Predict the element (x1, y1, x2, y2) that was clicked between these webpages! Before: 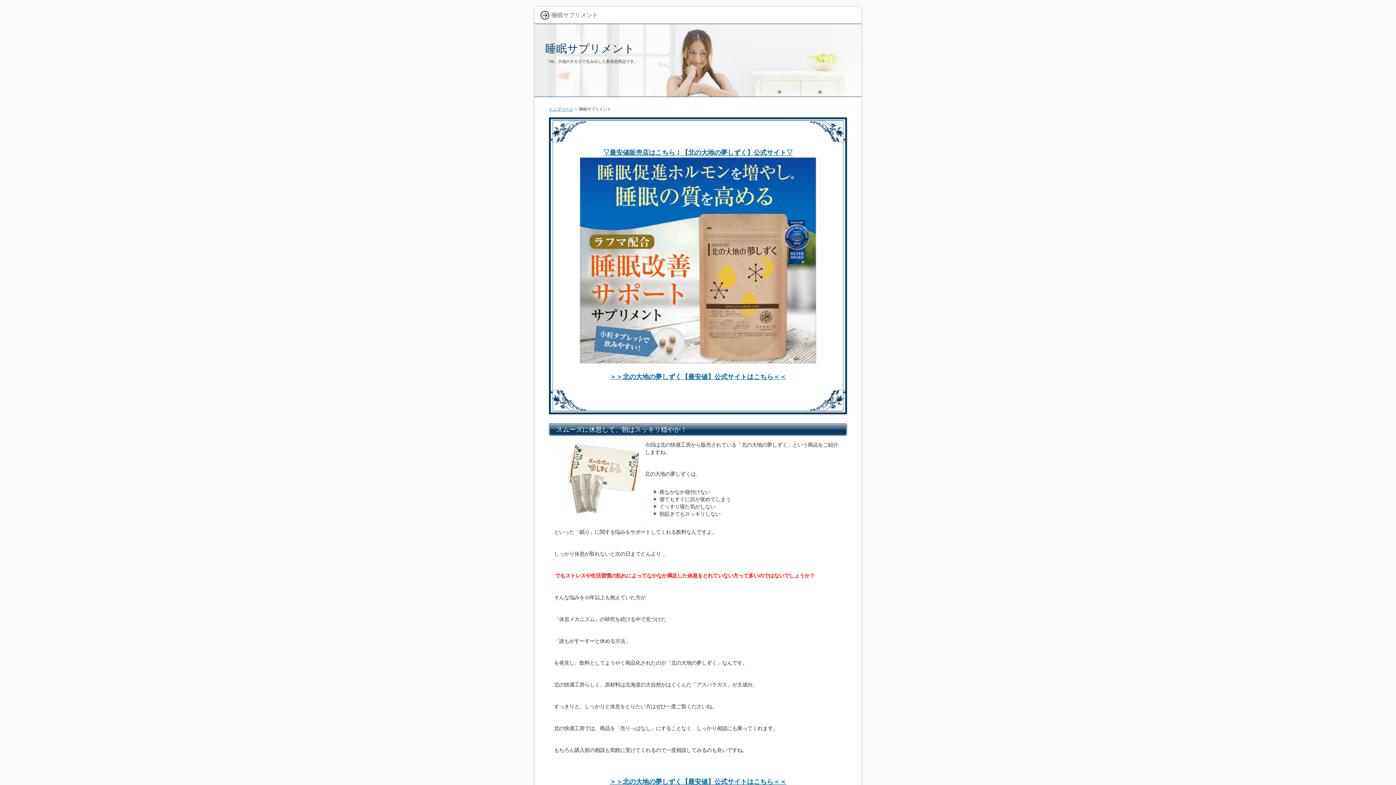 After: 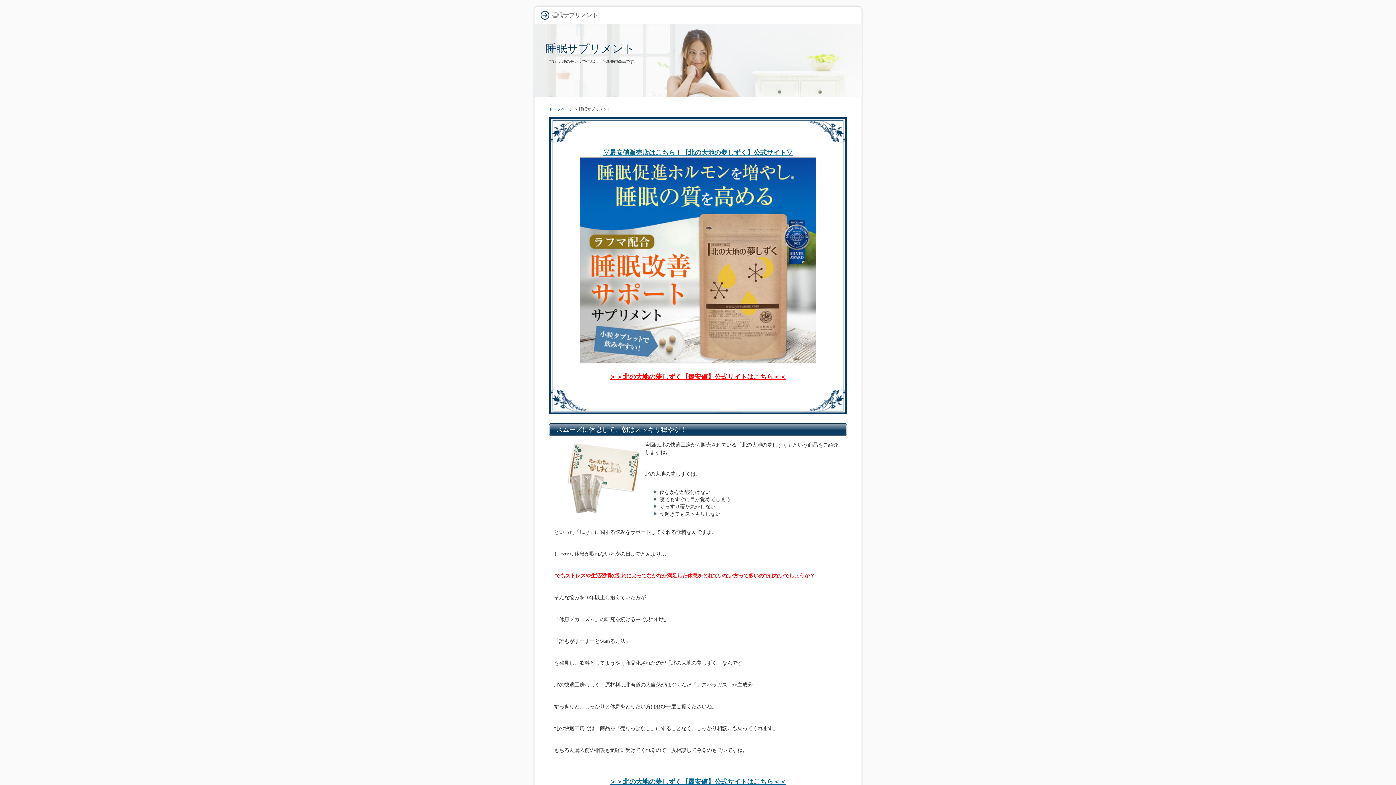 Action: label: ＞＞北の大地の夢しずく【最安値】公式サイトはこちら＜＜ bbox: (609, 373, 786, 380)